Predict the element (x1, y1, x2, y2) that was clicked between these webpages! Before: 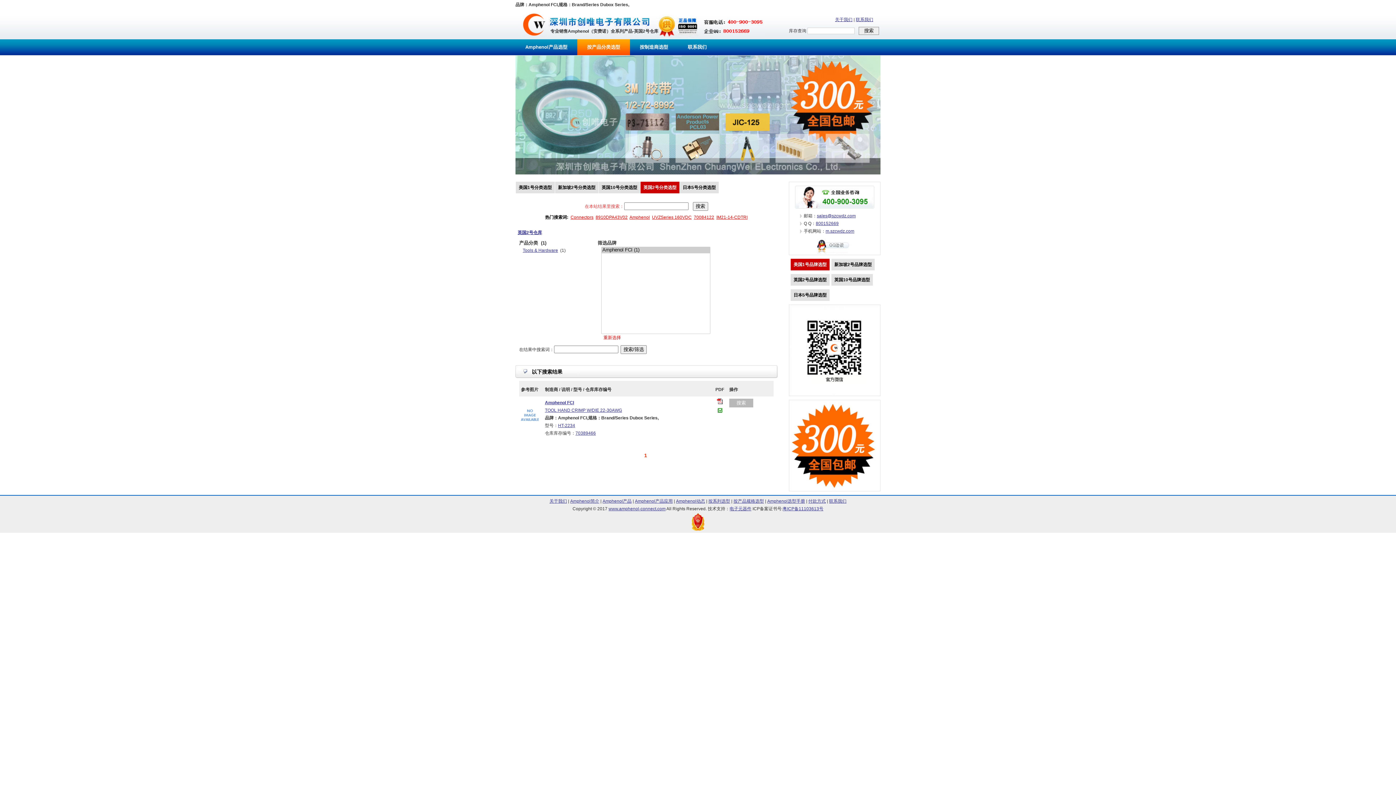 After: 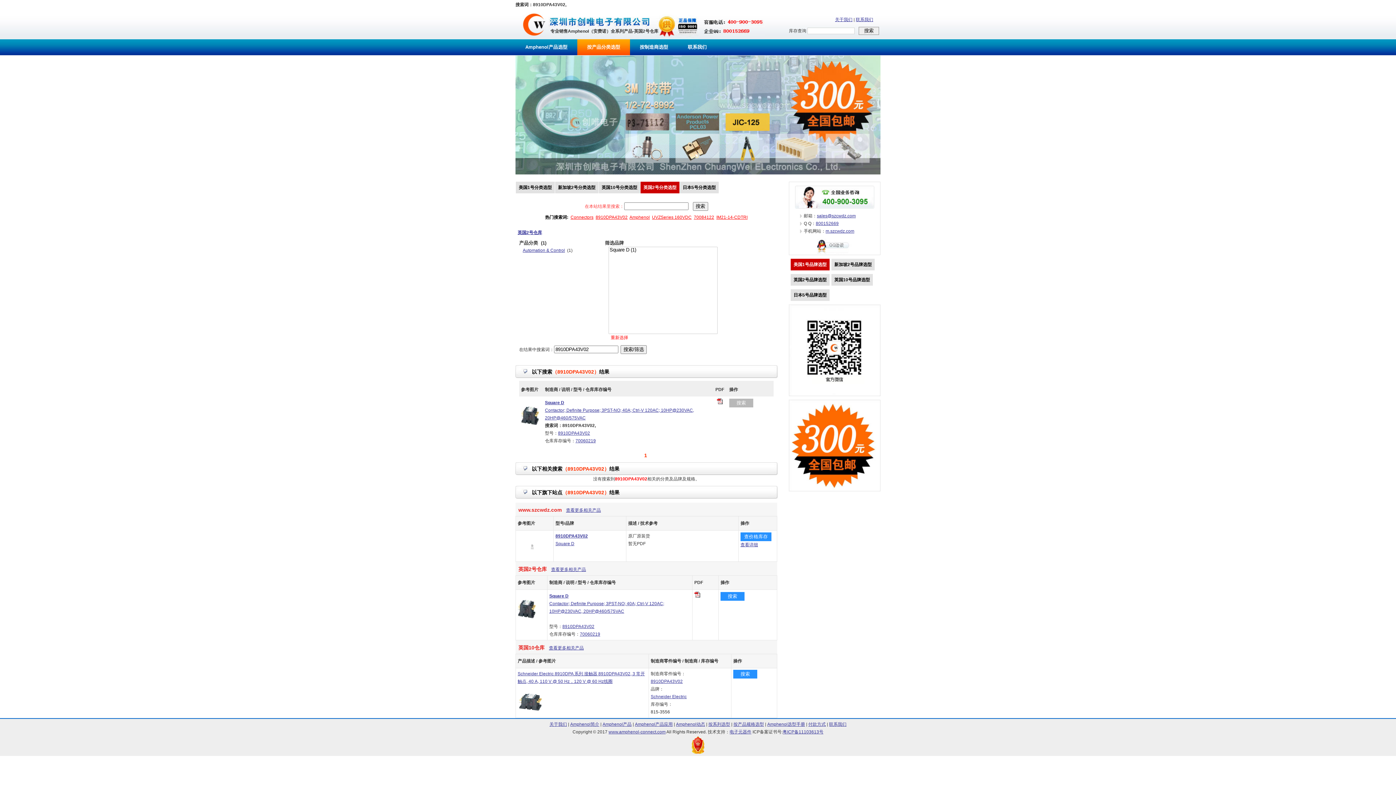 Action: bbox: (595, 214, 627, 220) label: 8910DPA43V02